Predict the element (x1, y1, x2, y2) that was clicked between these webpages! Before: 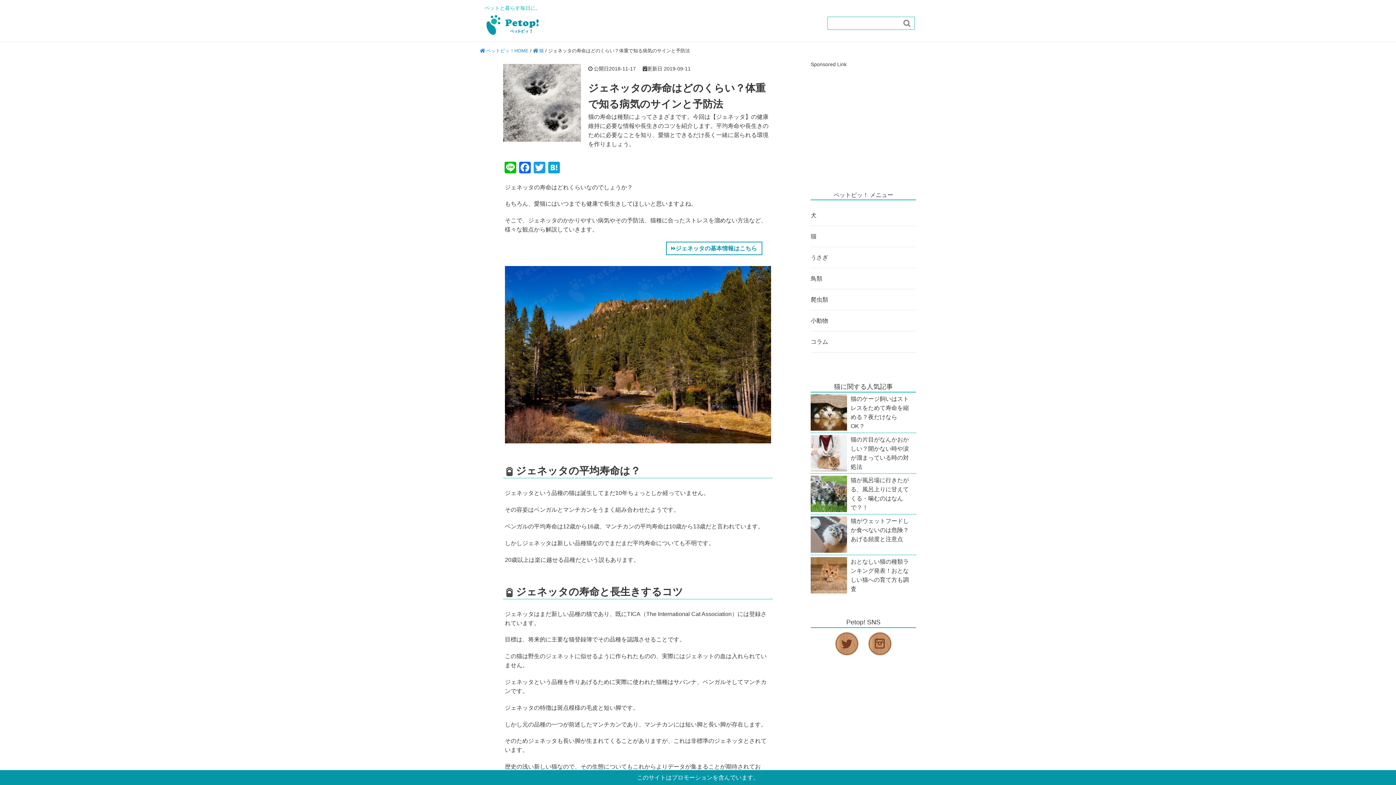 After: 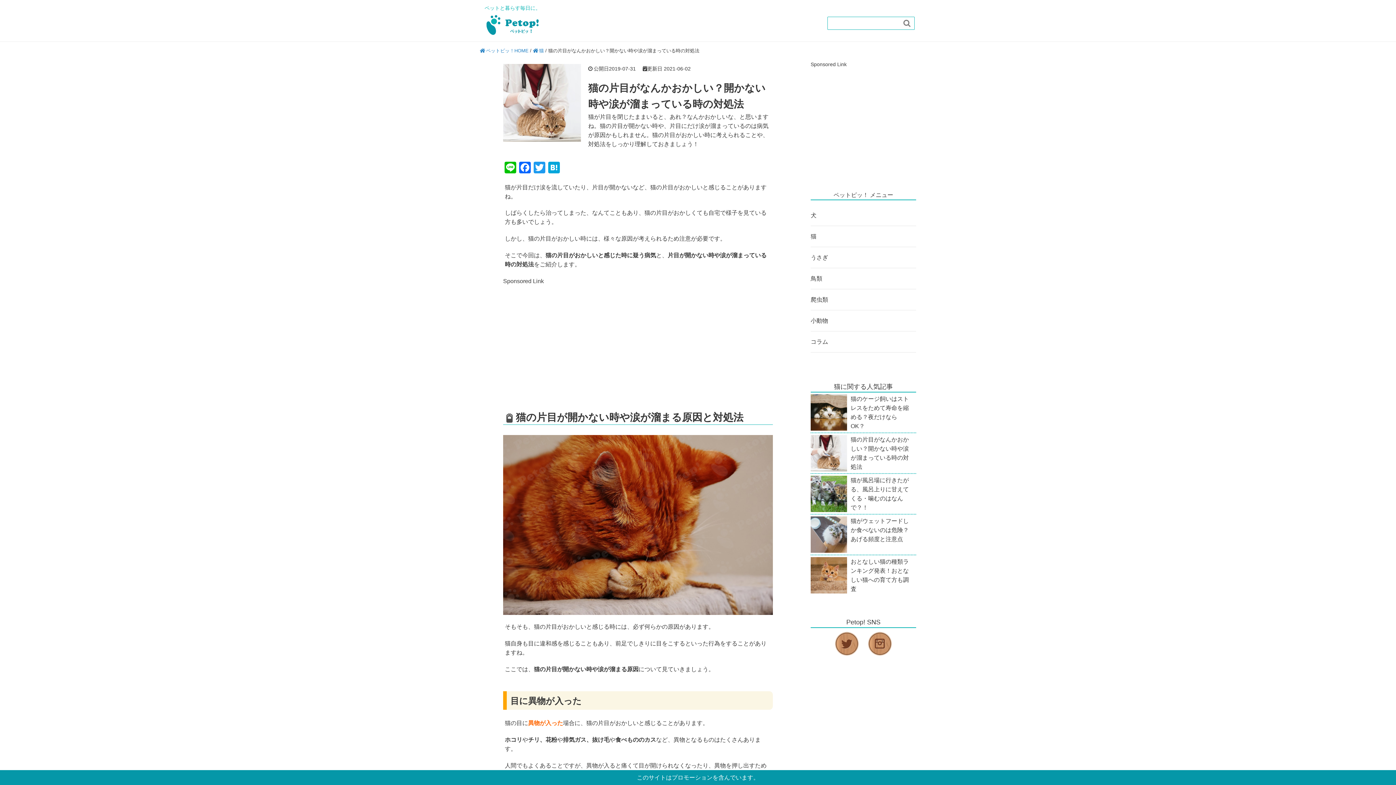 Action: bbox: (810, 449, 847, 456)